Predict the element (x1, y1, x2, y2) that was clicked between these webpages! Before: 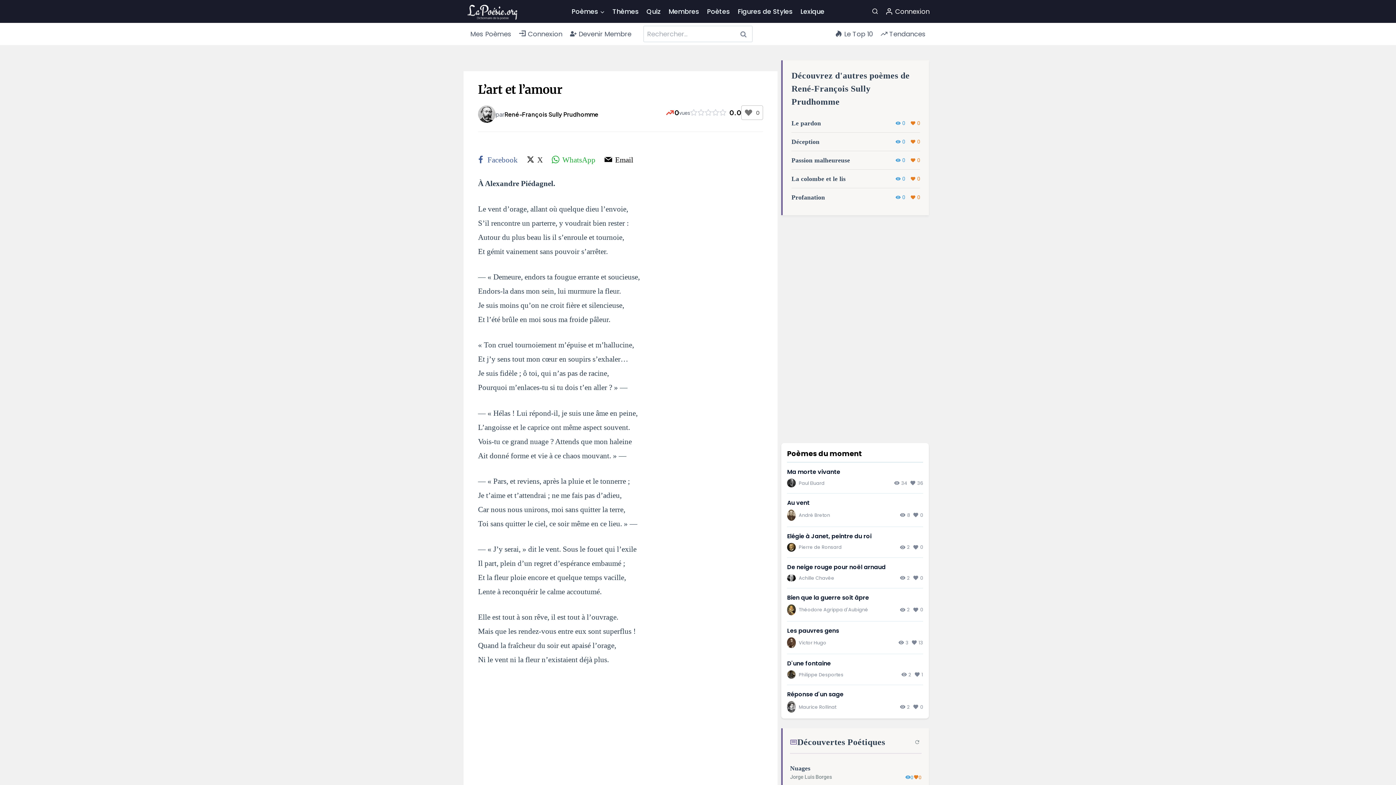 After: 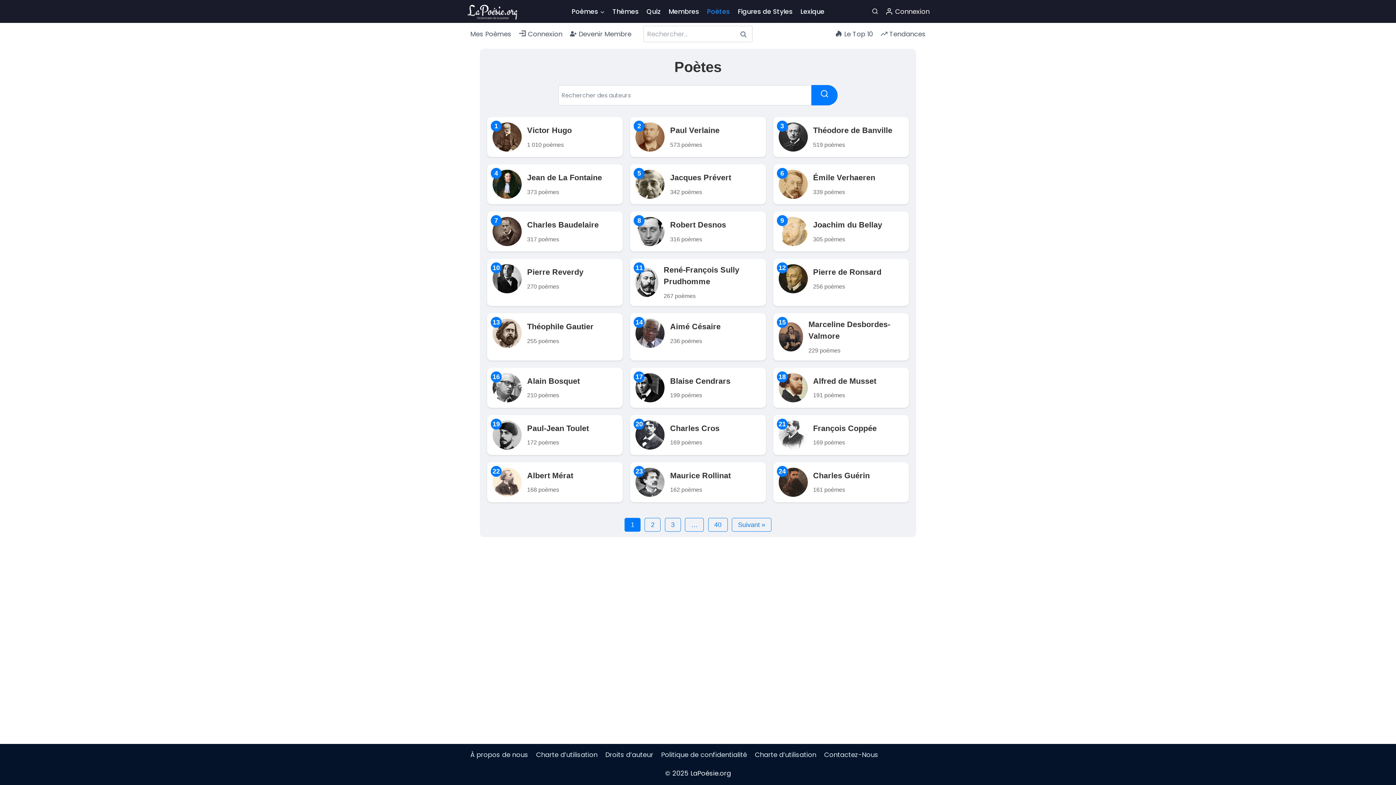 Action: label: Poètes bbox: (703, 2, 733, 20)